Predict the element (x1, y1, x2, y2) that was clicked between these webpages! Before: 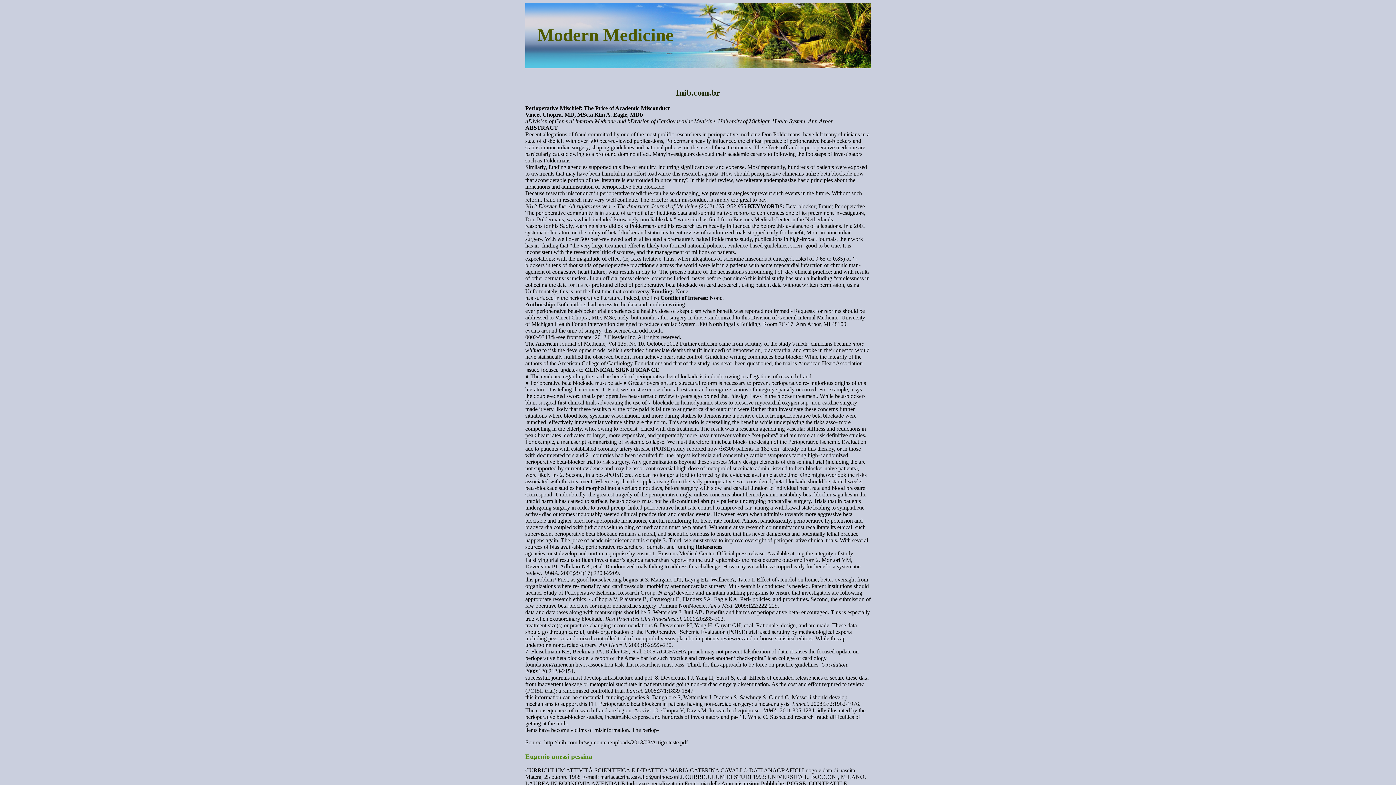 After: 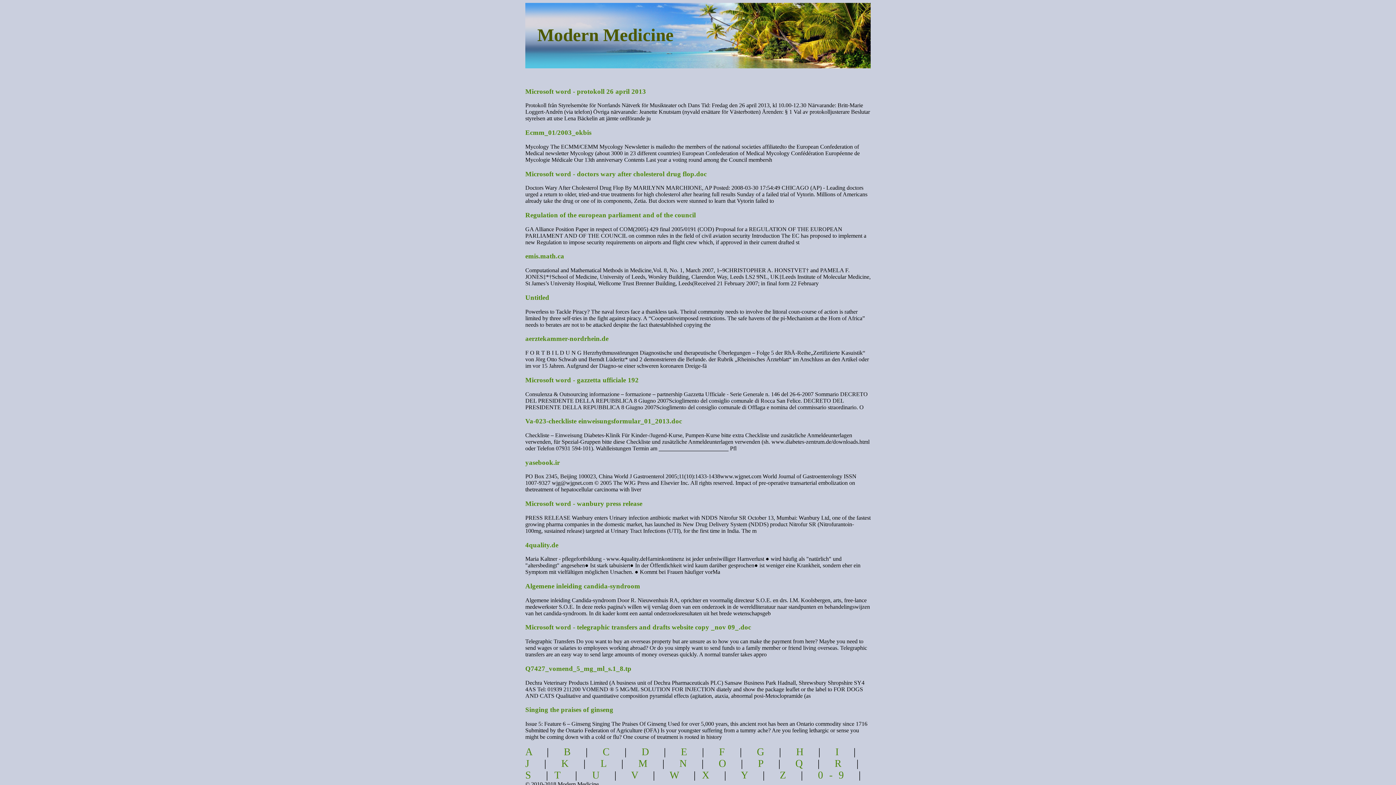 Action: label: Modern Medicine bbox: (537, 25, 673, 45)